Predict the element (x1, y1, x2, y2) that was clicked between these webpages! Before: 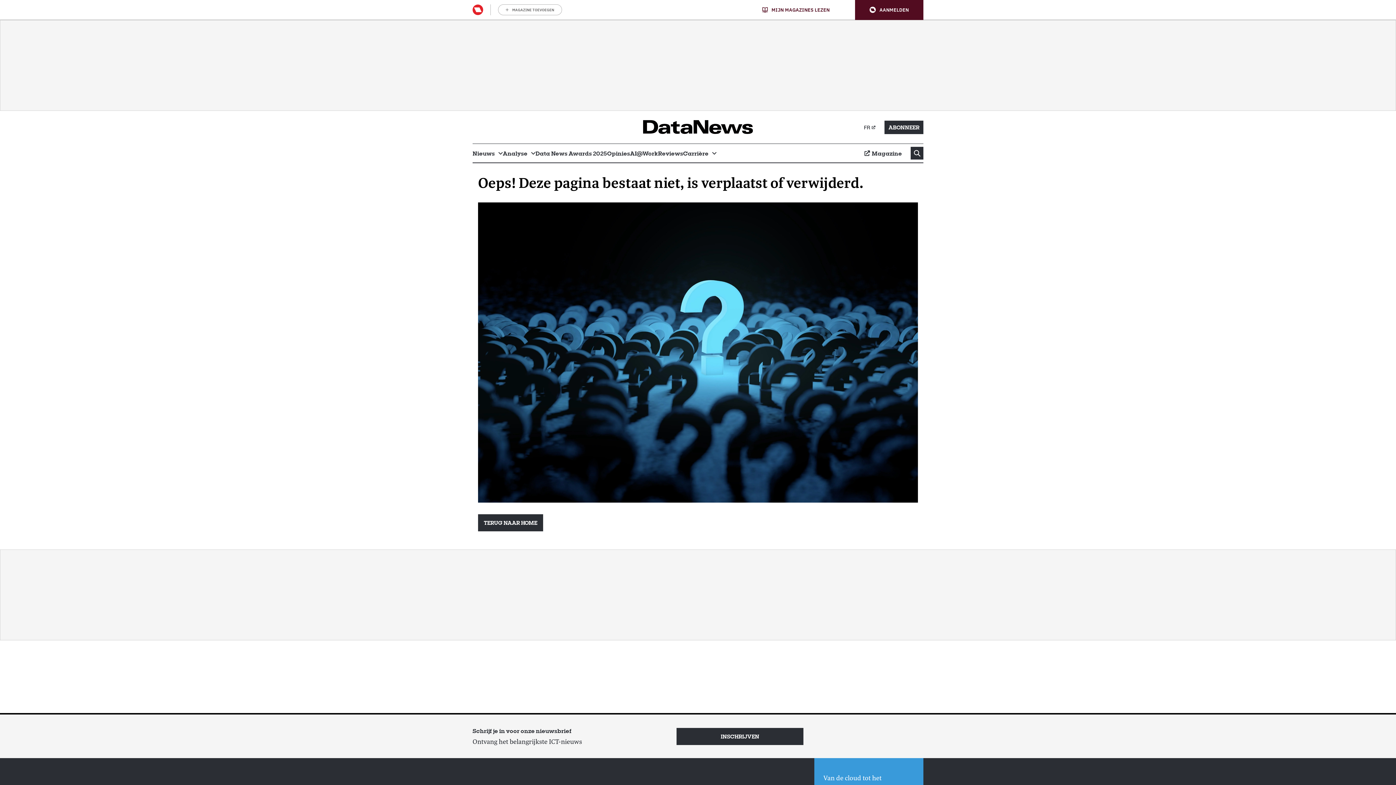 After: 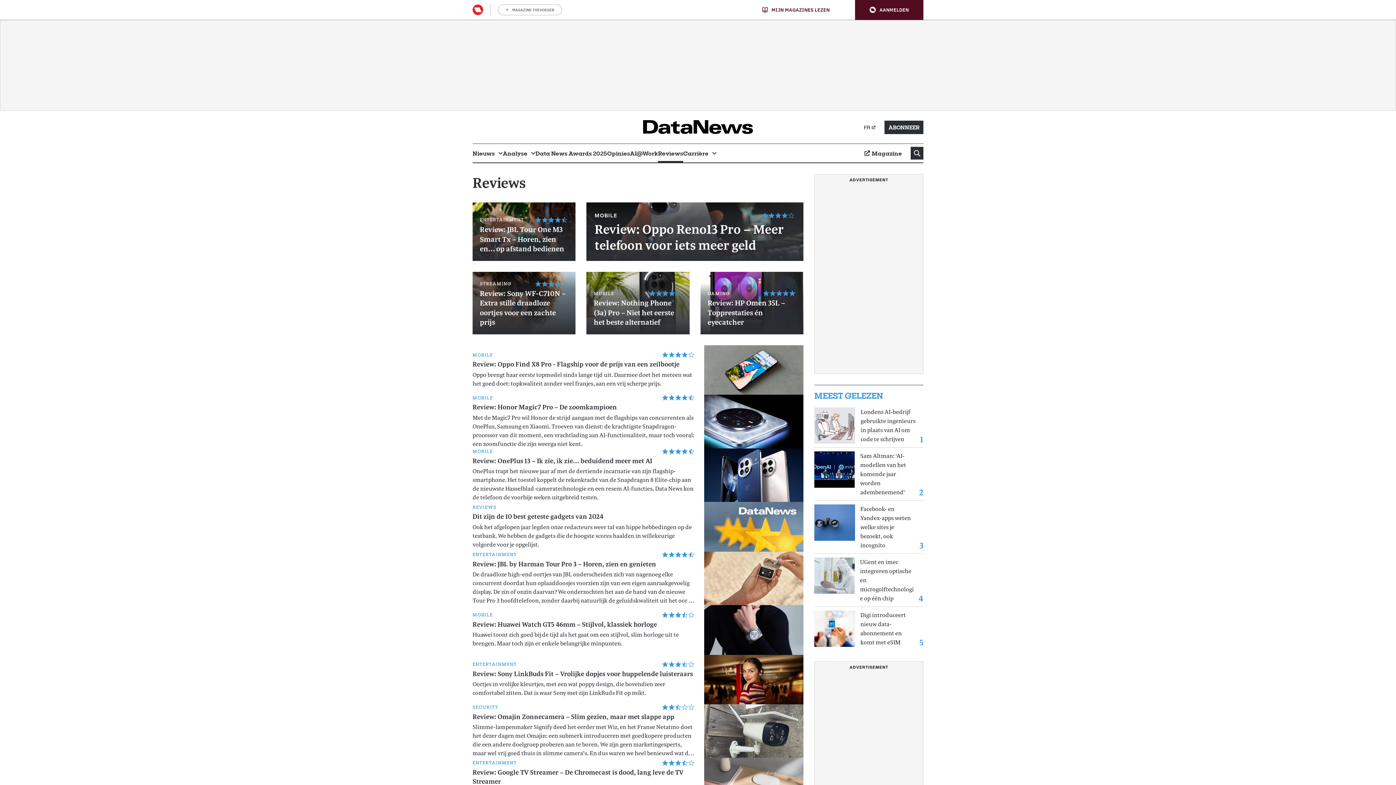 Action: label: Reviews bbox: (658, 144, 683, 162)